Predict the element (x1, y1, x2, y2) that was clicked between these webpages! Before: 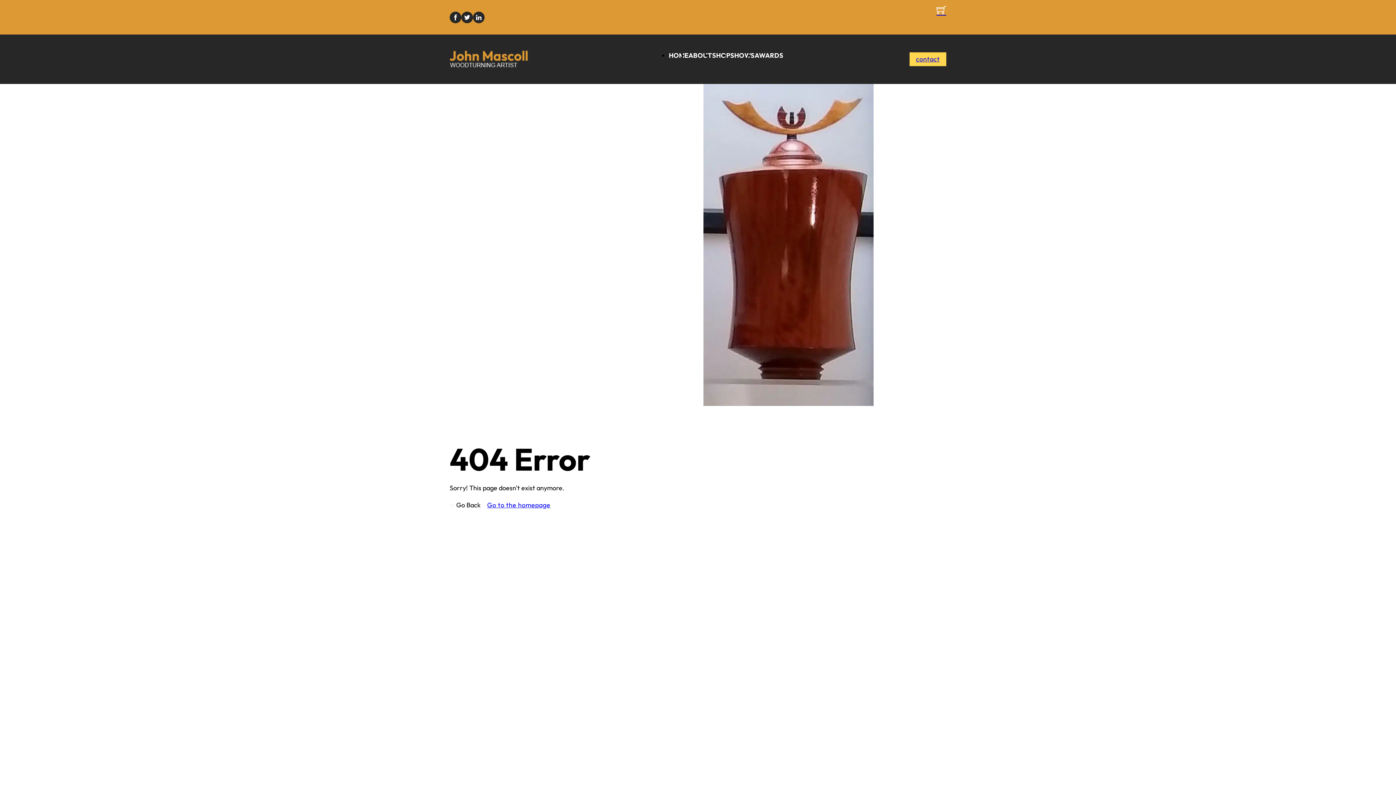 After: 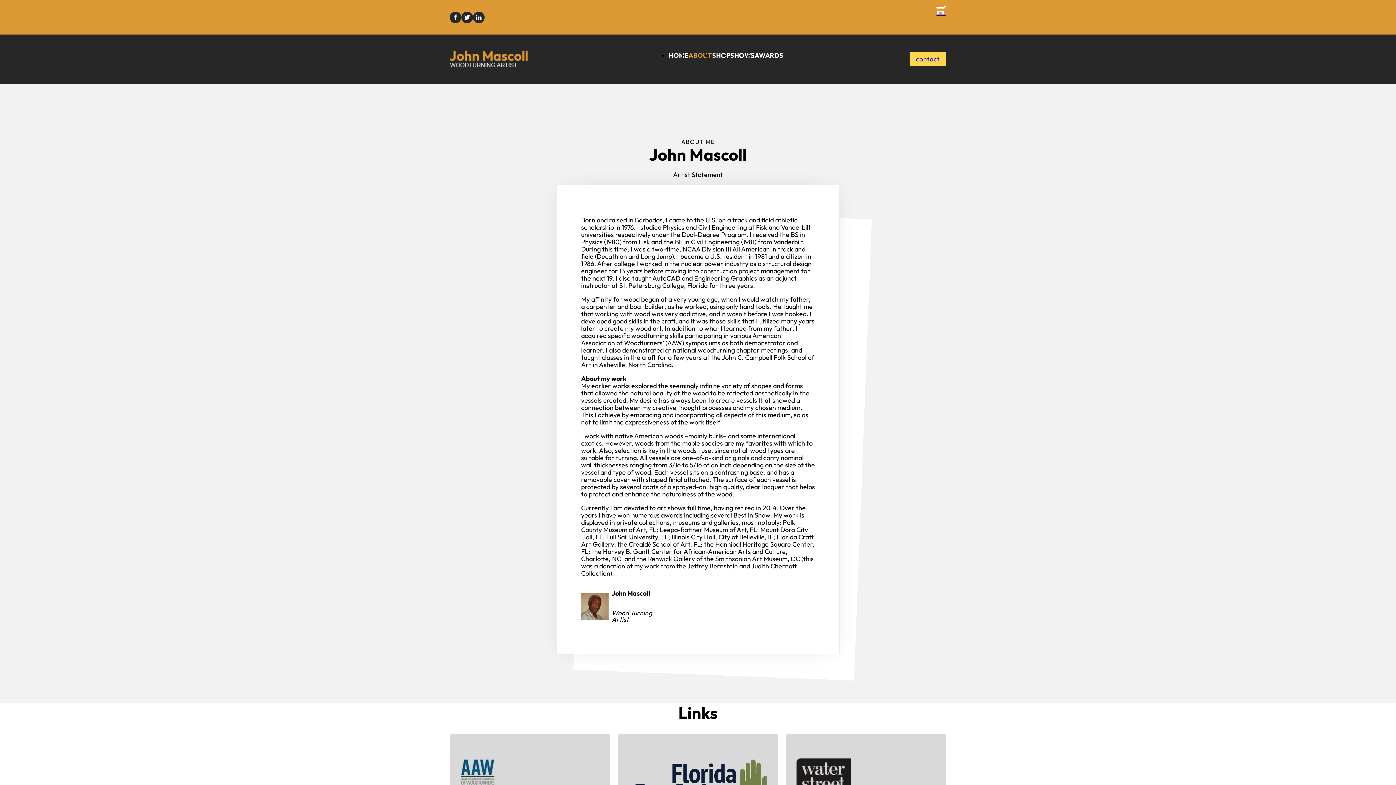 Action: label: ABOUT bbox: (688, 51, 712, 59)